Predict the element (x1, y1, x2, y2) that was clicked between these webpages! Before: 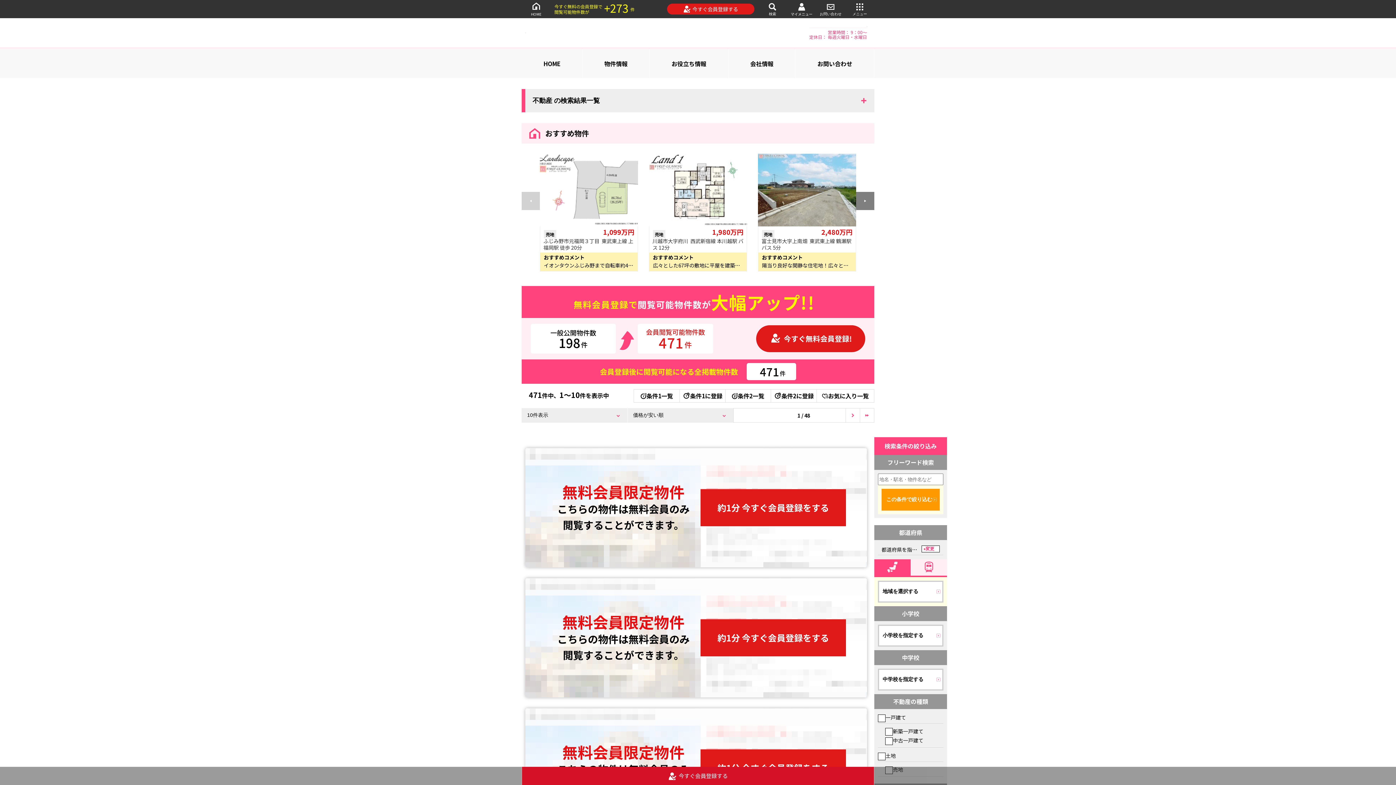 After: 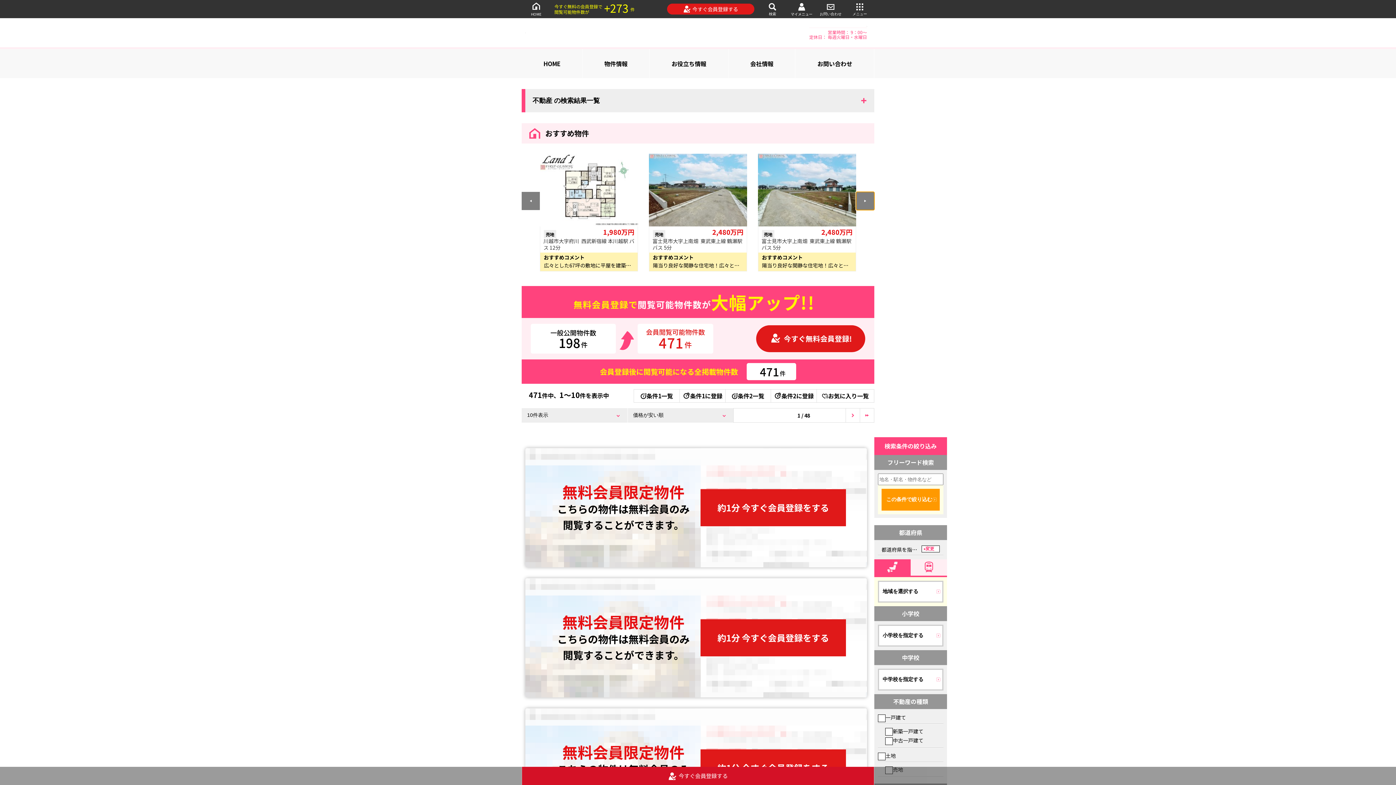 Action: label: Next slide bbox: (856, 192, 874, 210)